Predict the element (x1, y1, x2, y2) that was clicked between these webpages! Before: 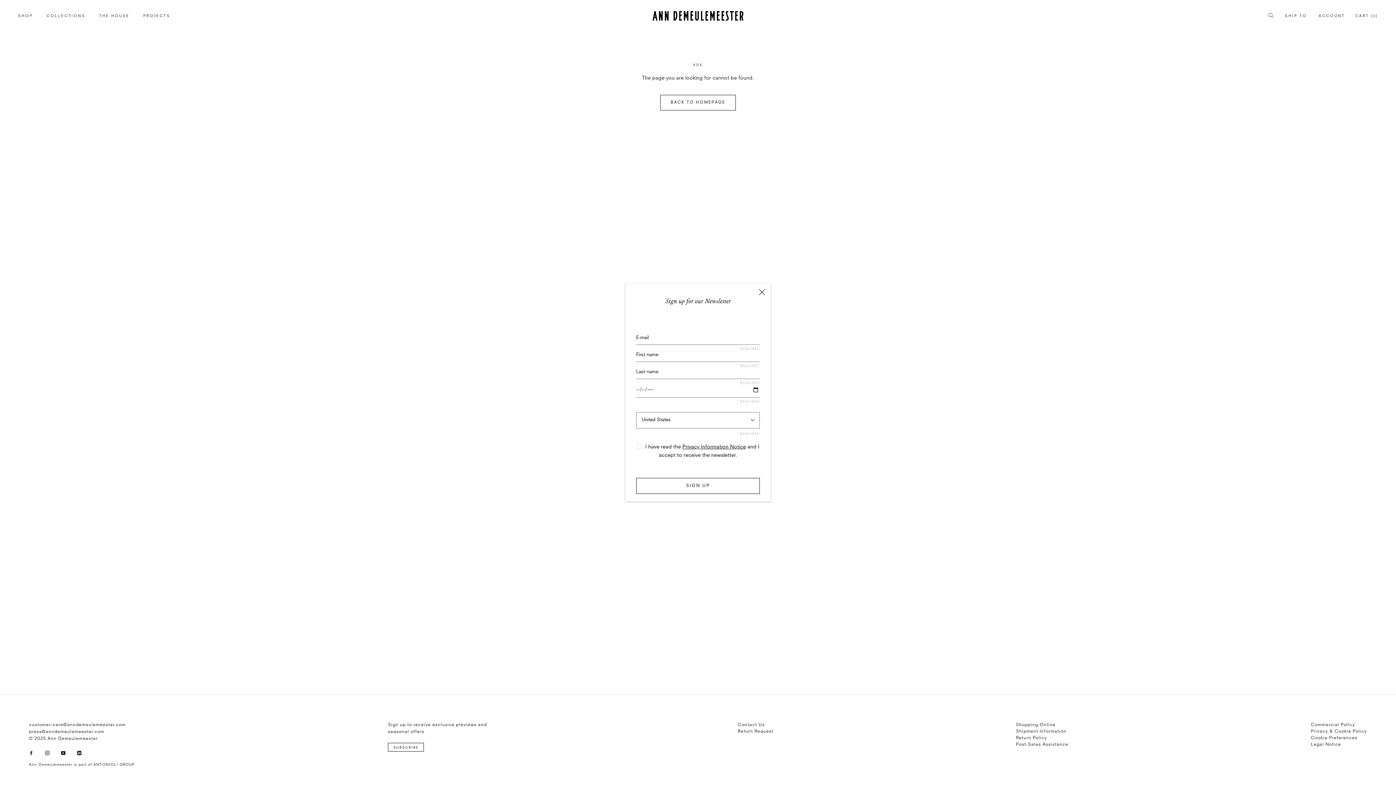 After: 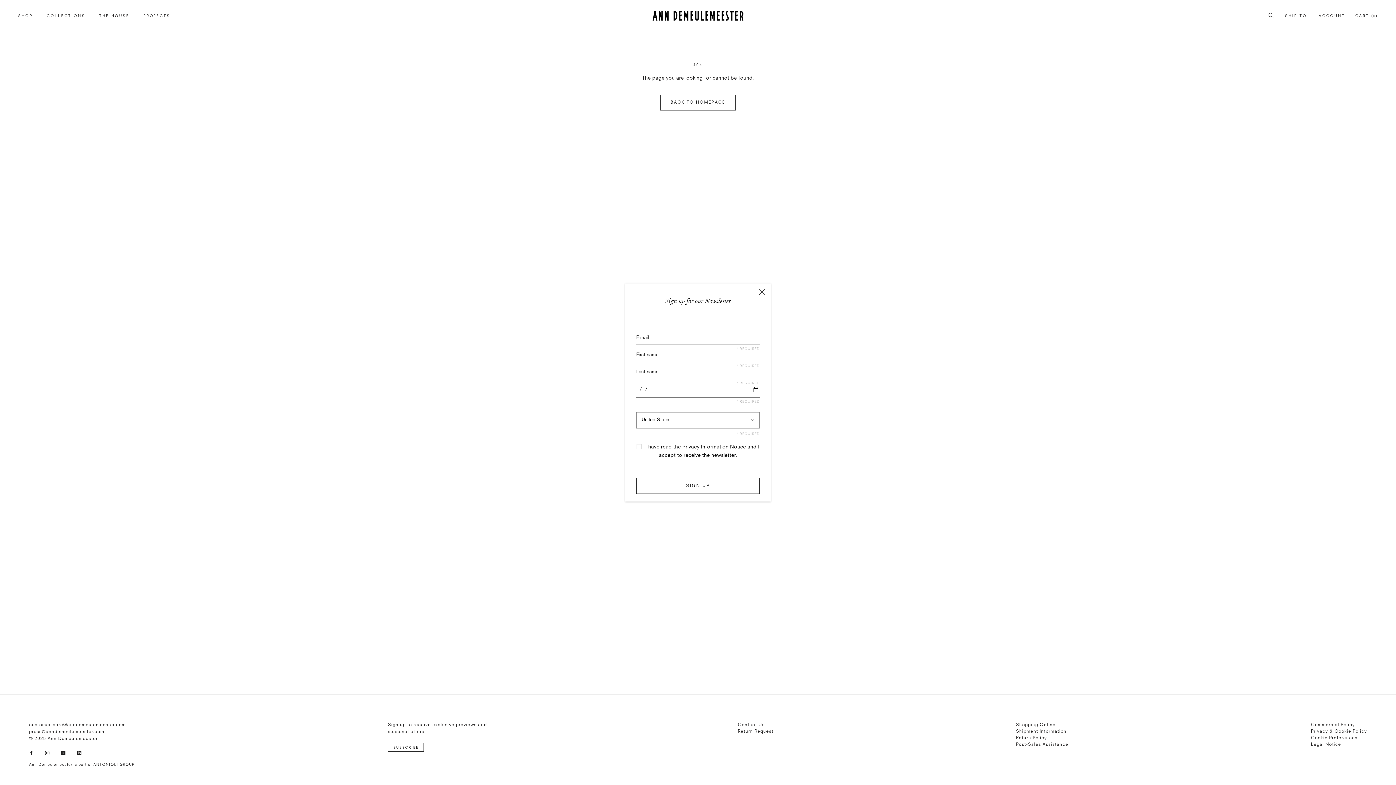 Action: label: YouTube bbox: (61, 750, 65, 756)